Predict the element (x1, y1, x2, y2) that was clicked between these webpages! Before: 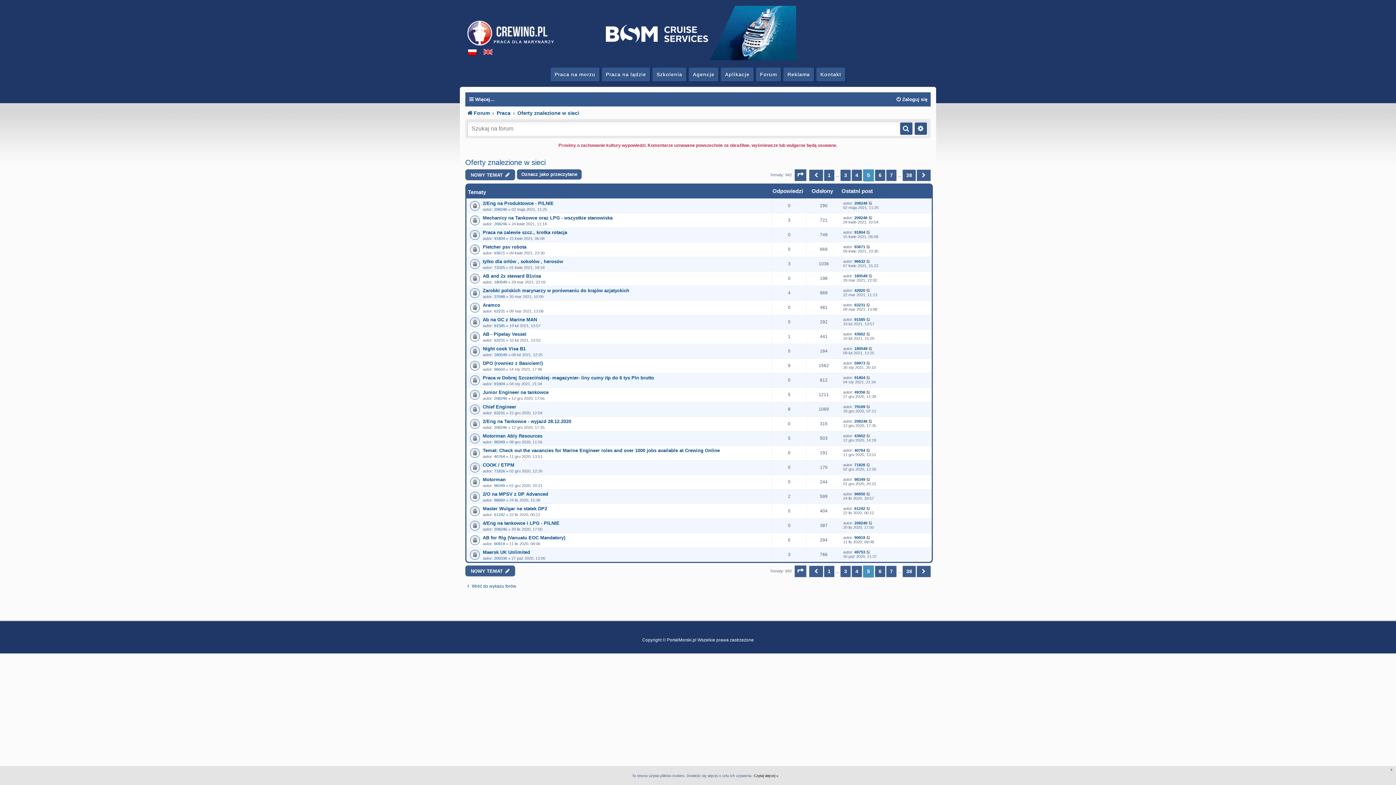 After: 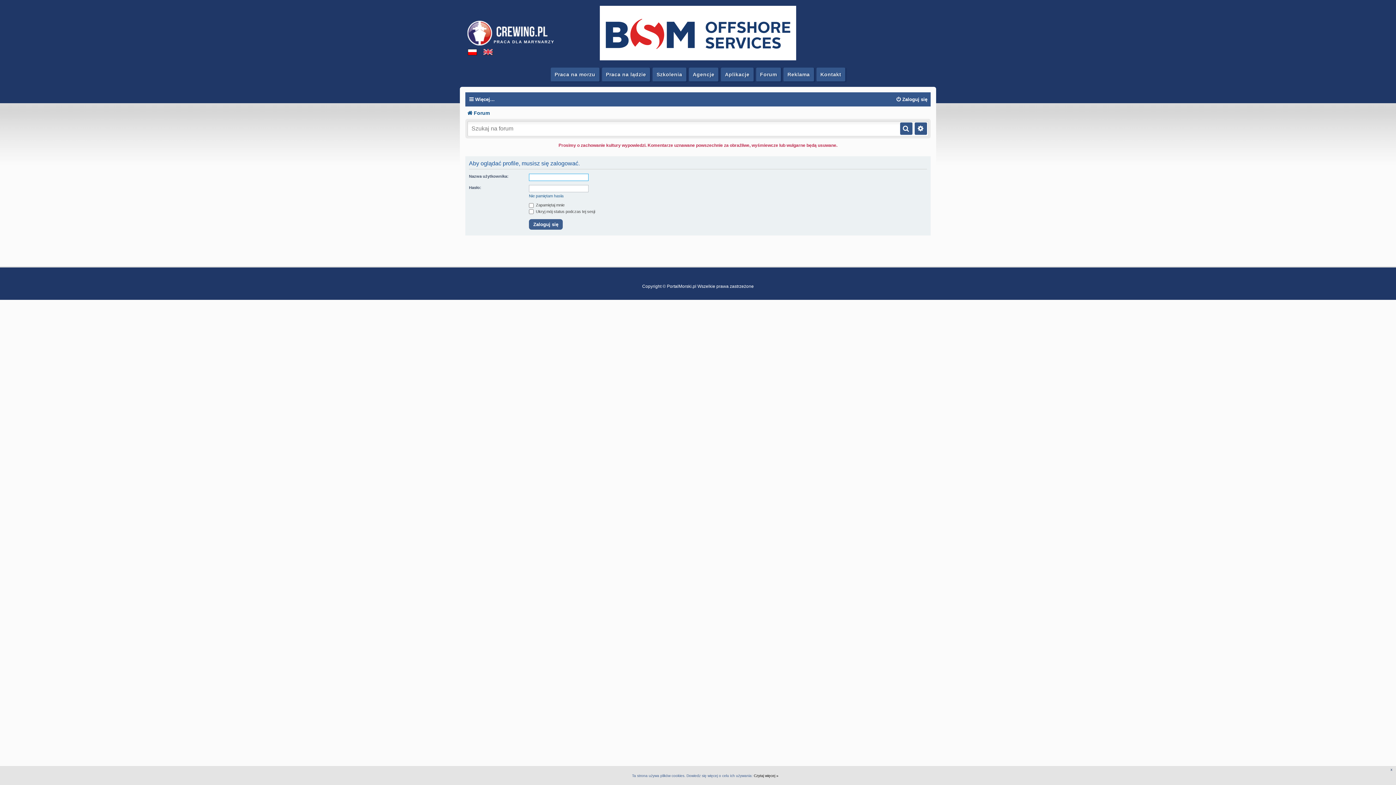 Action: bbox: (854, 550, 865, 554) label: 49753